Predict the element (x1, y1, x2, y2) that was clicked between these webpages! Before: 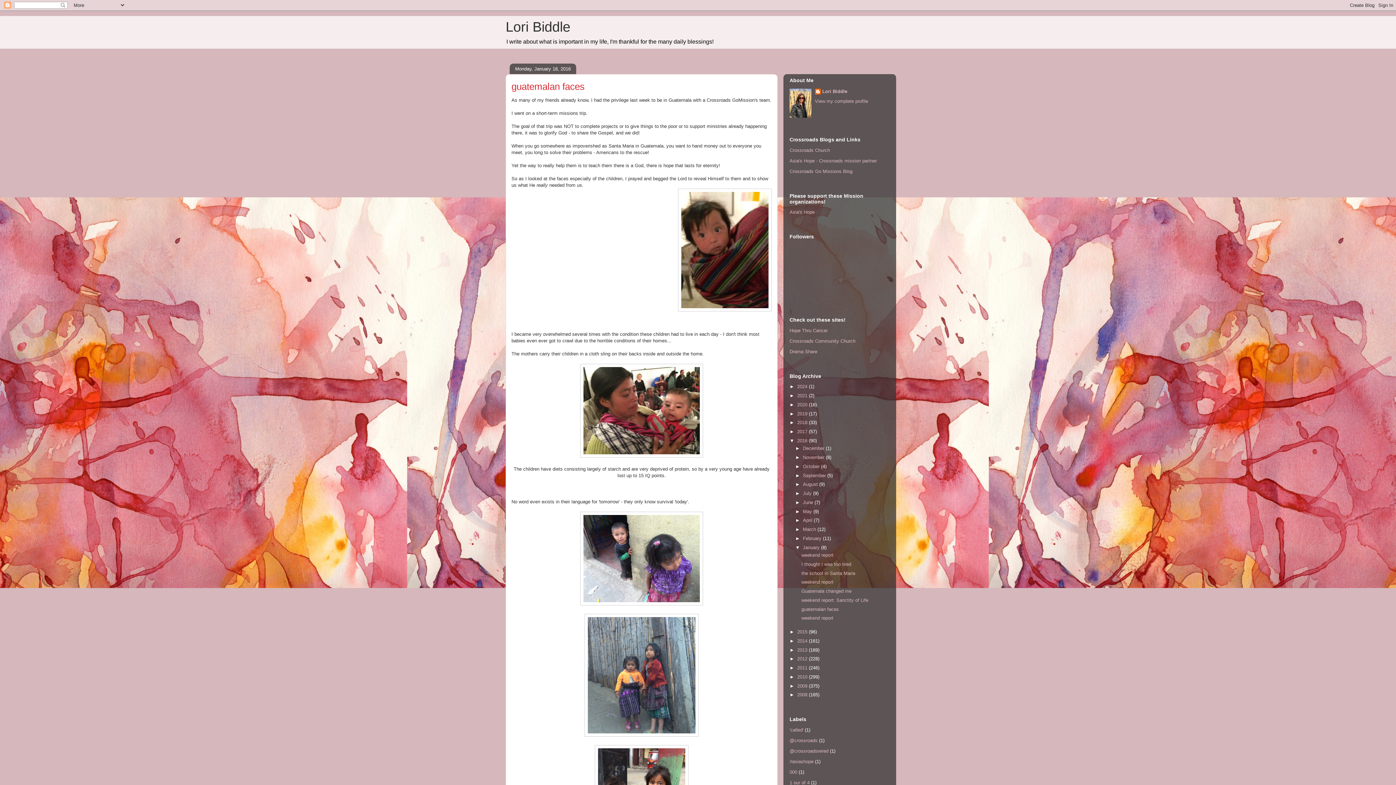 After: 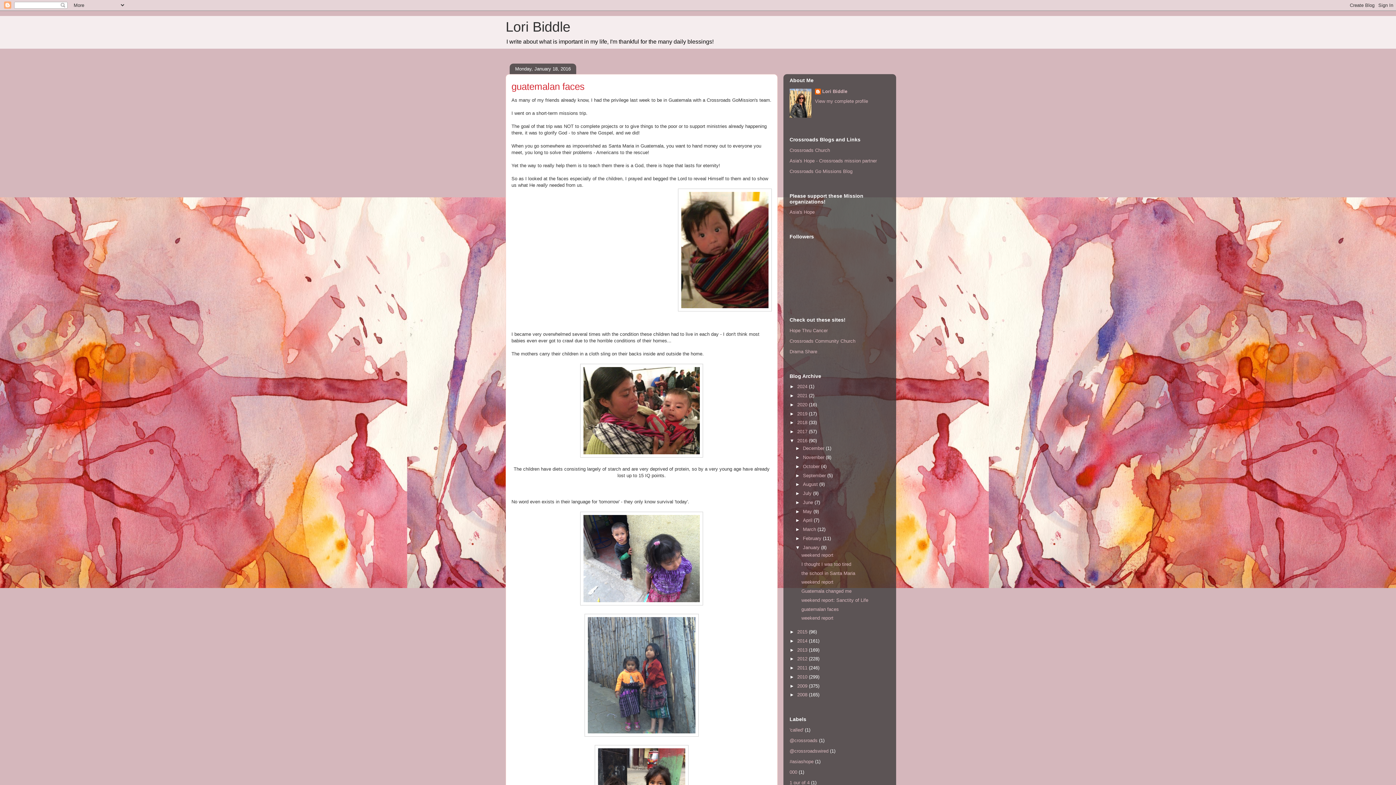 Action: bbox: (801, 606, 839, 612) label: guatemalan faces